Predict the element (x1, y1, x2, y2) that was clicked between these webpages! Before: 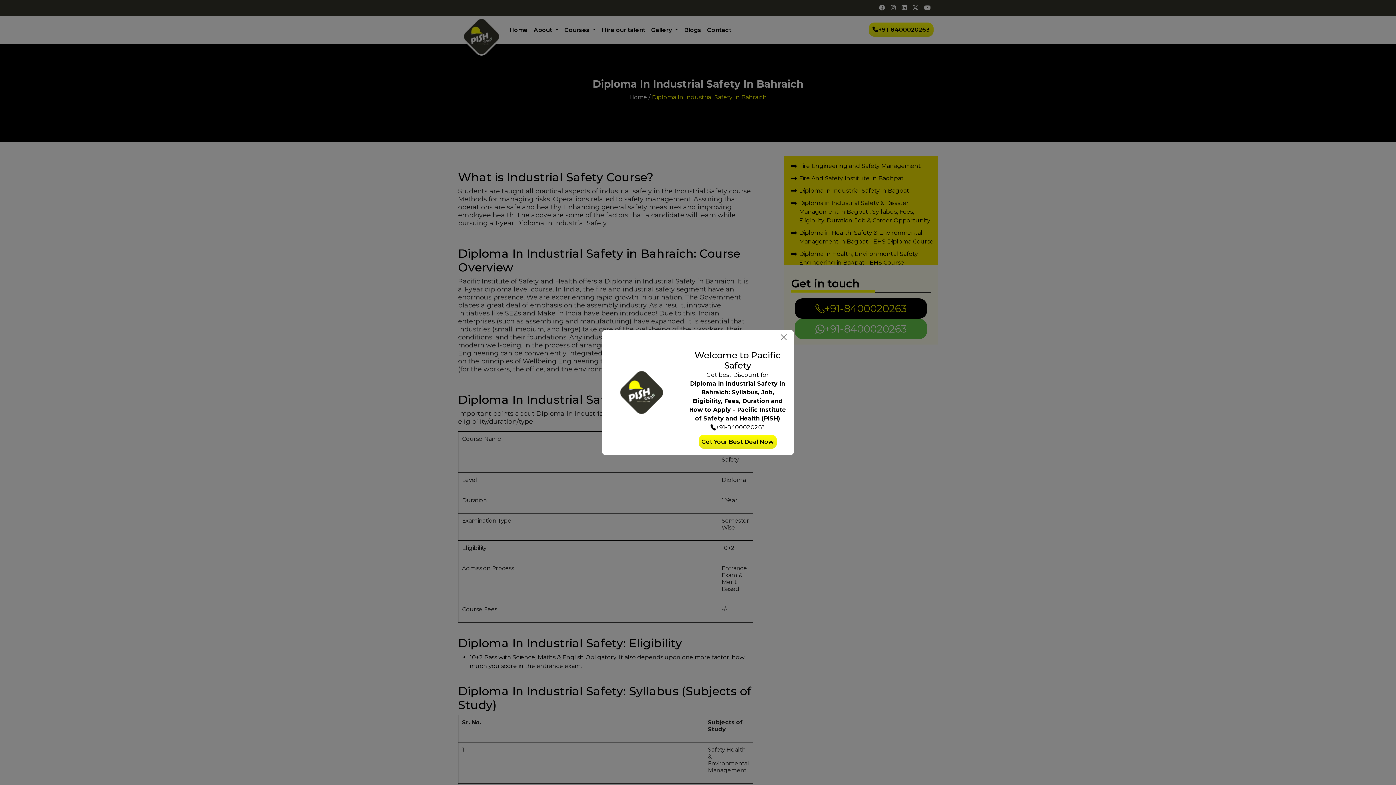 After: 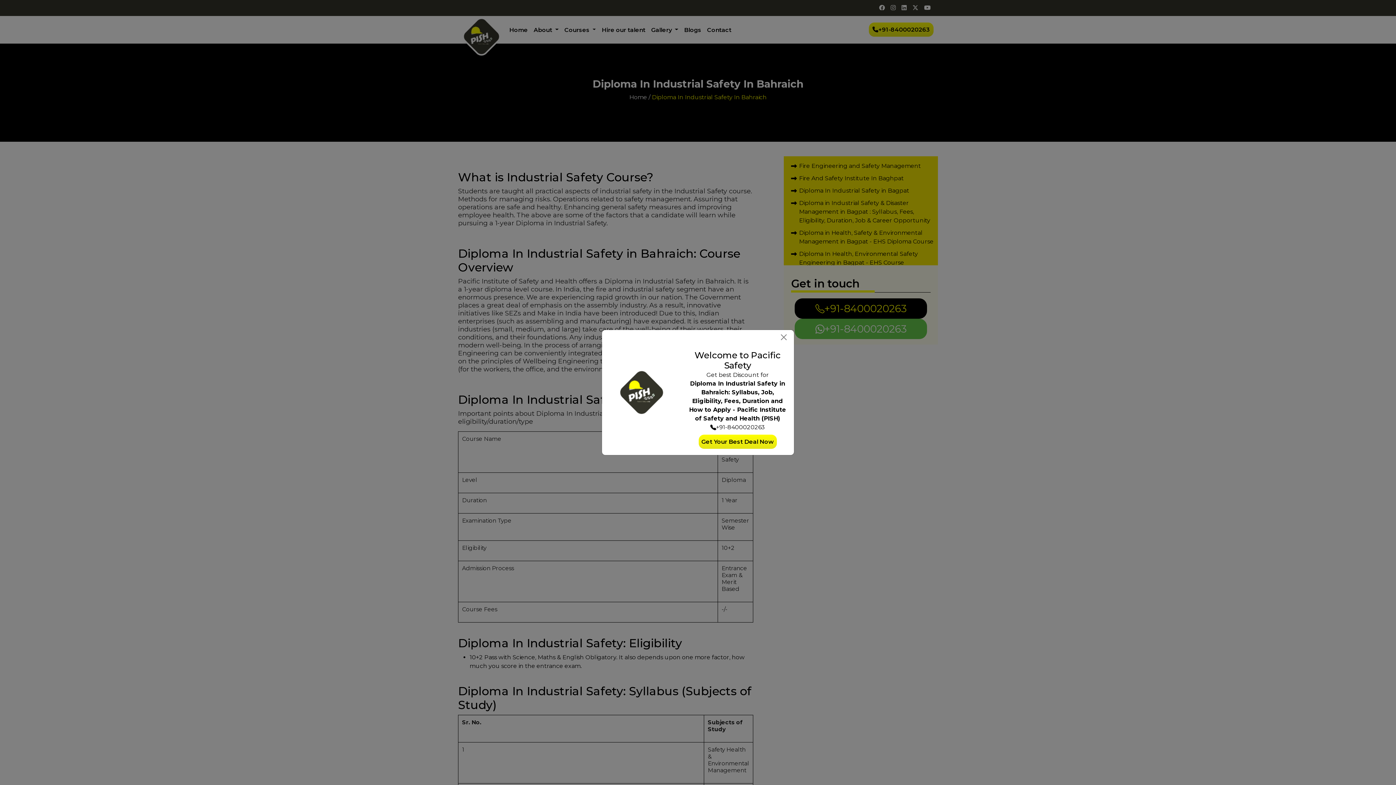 Action: label: Get Your Best Deal Now bbox: (698, 434, 776, 449)